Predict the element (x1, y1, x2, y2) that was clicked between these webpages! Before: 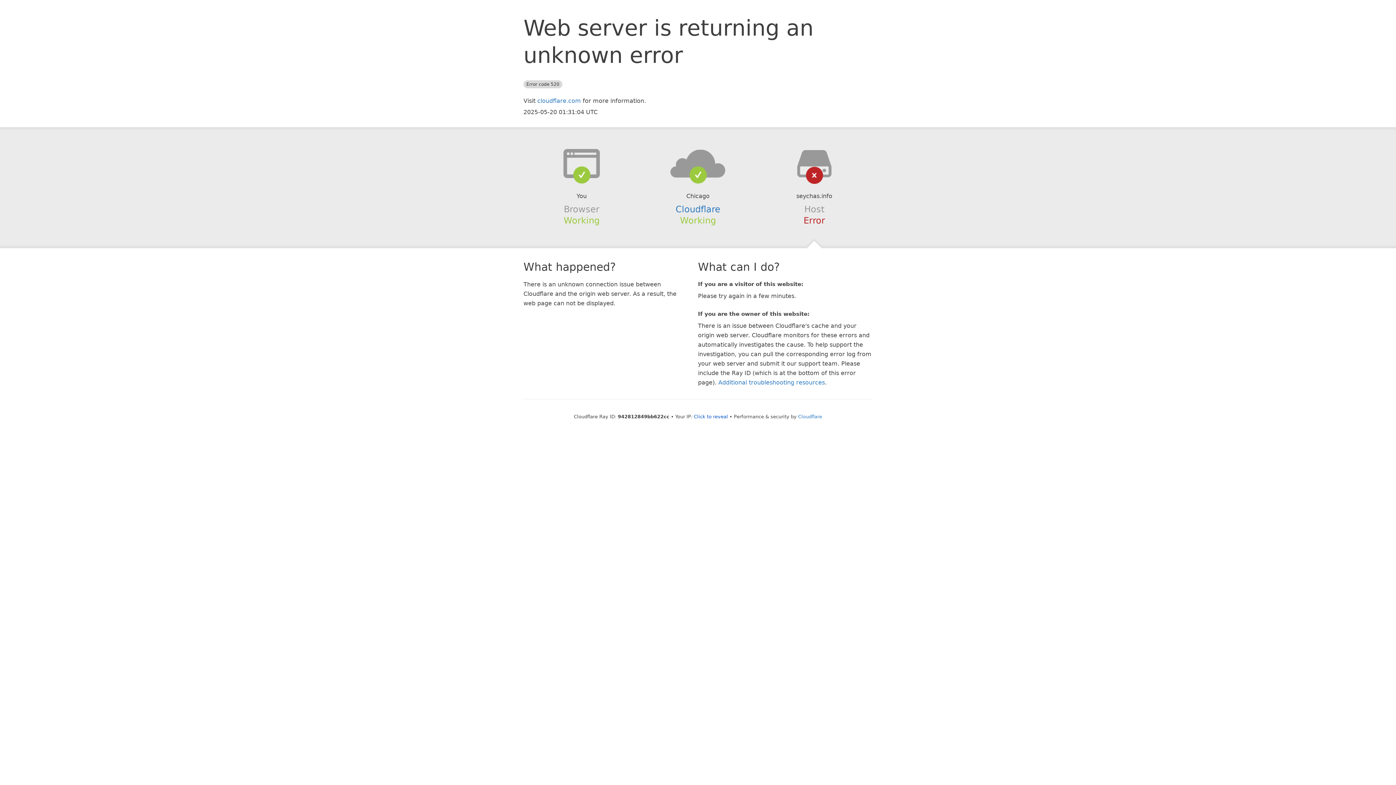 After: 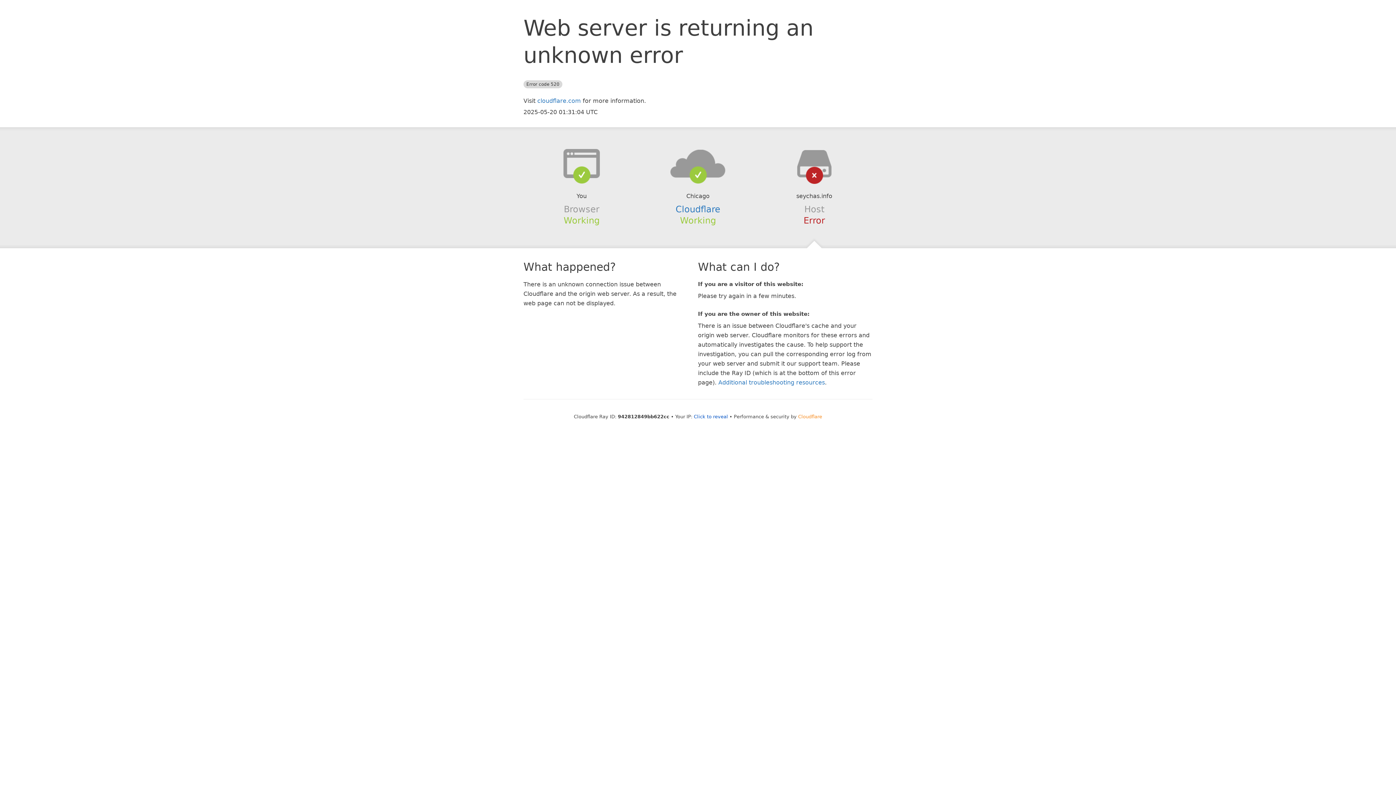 Action: label: Cloudflare bbox: (798, 414, 822, 419)